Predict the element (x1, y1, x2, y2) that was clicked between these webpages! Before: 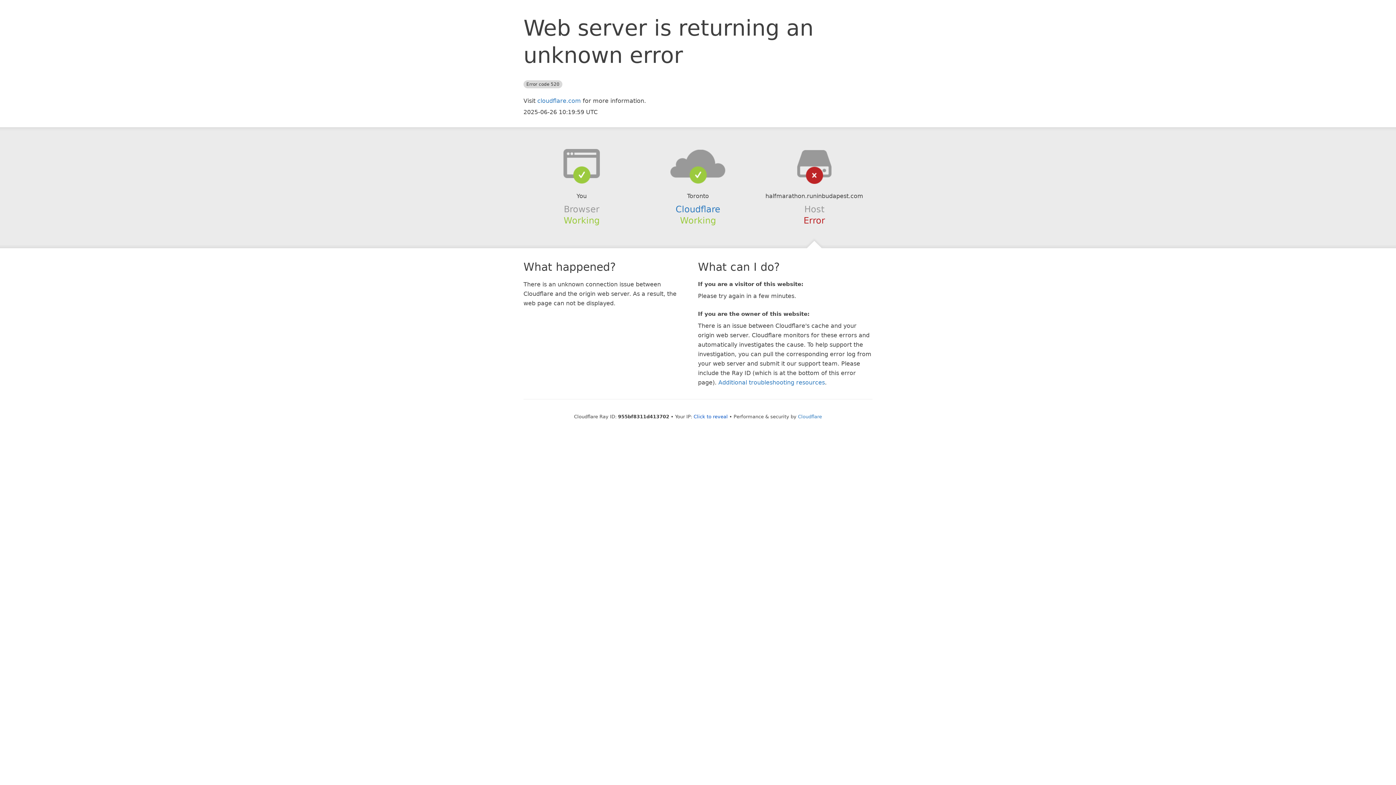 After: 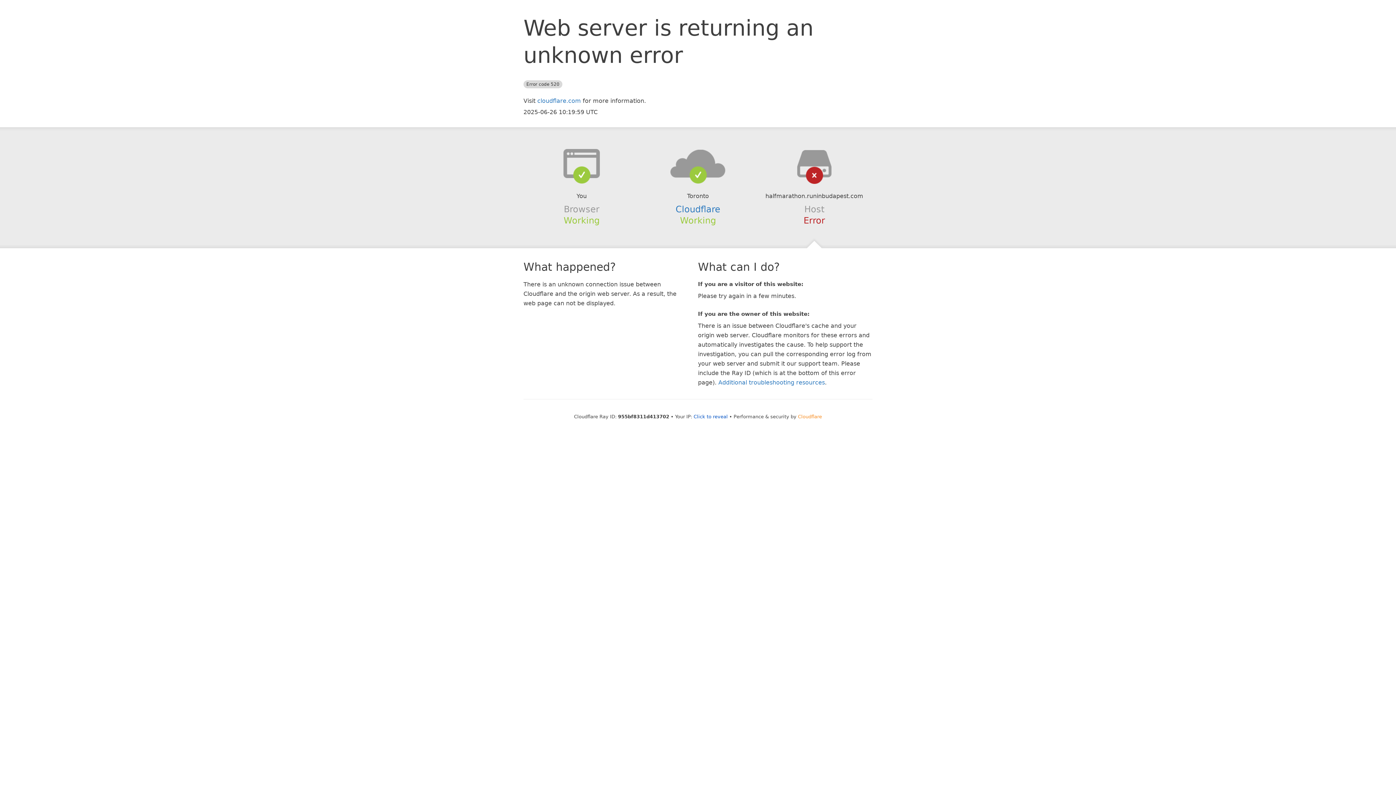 Action: label: Cloudflare bbox: (798, 414, 822, 419)